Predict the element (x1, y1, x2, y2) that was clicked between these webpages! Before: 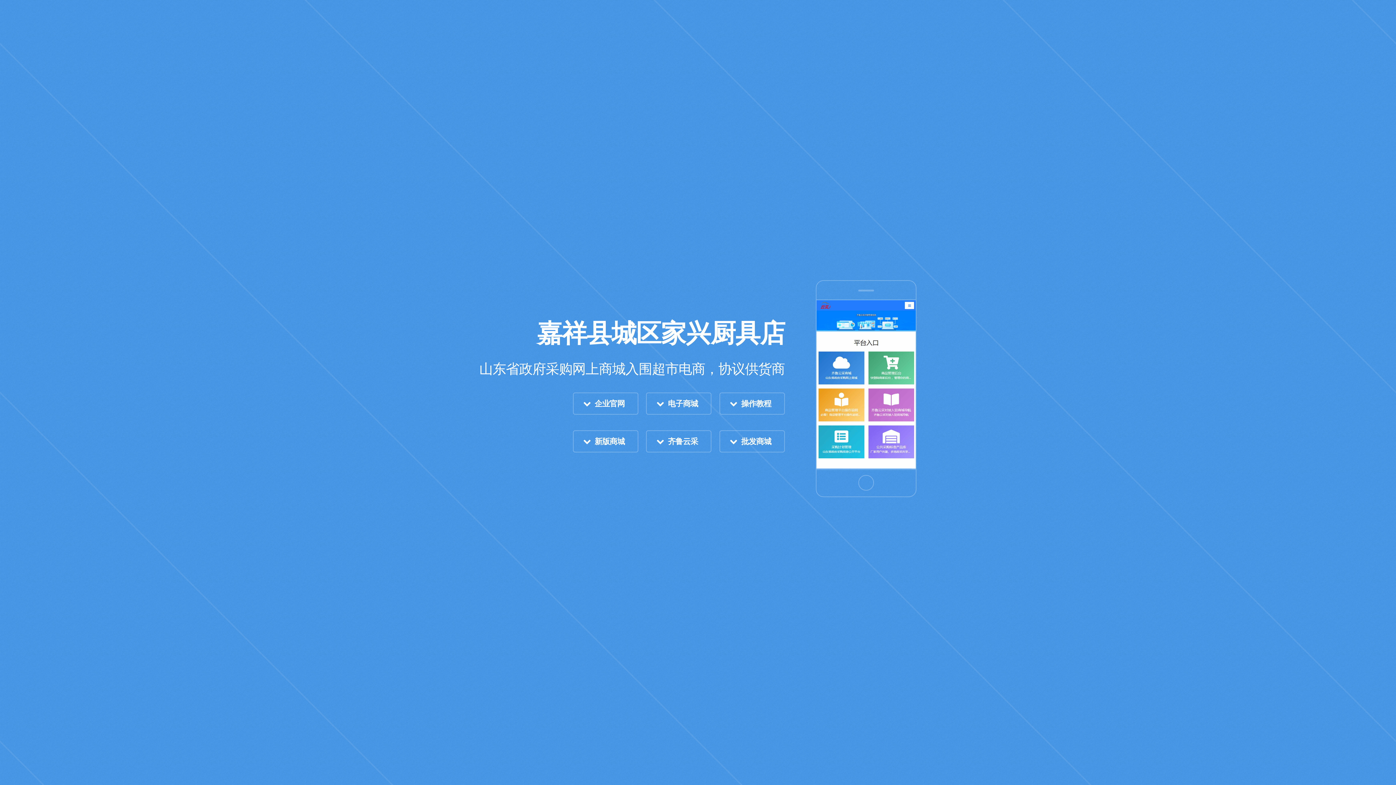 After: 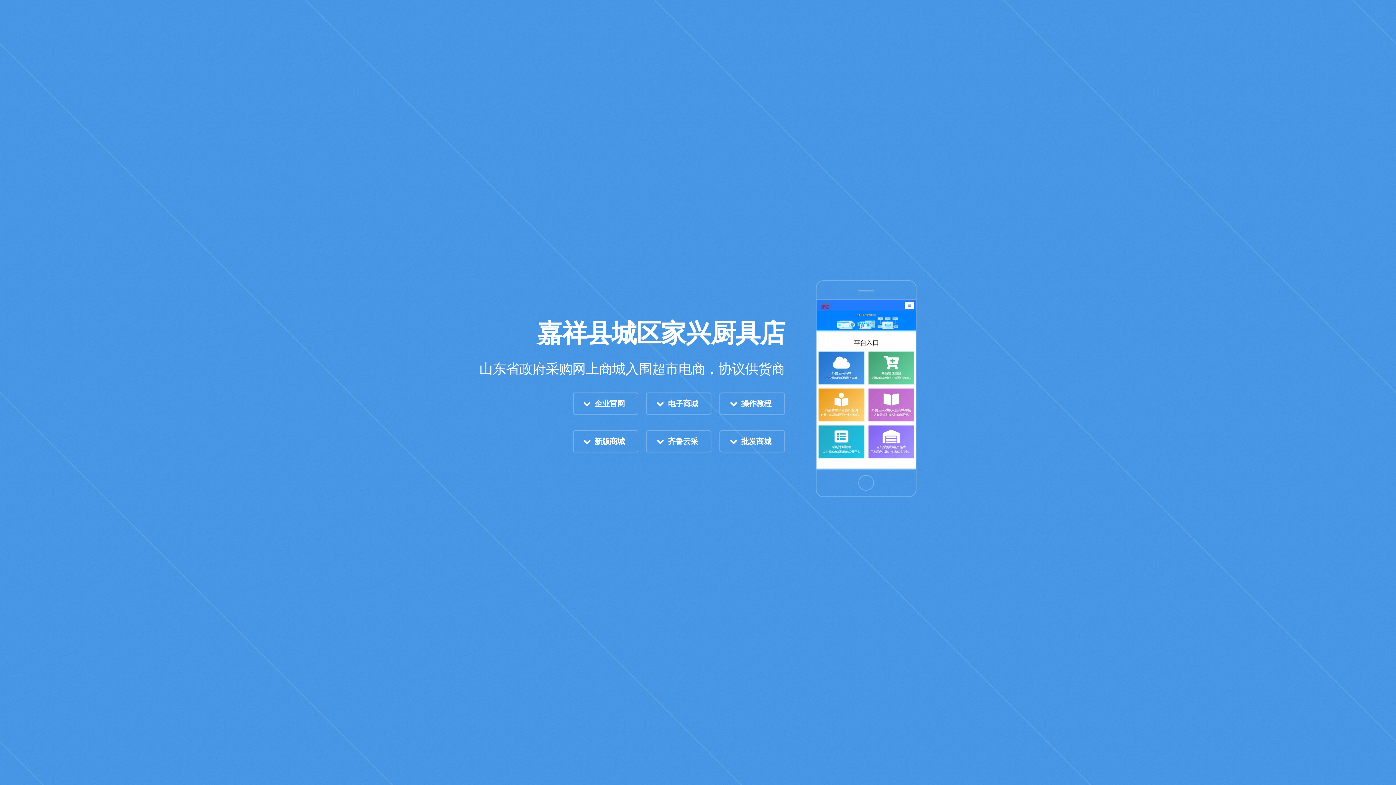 Action: bbox: (816, 300, 916, 469)